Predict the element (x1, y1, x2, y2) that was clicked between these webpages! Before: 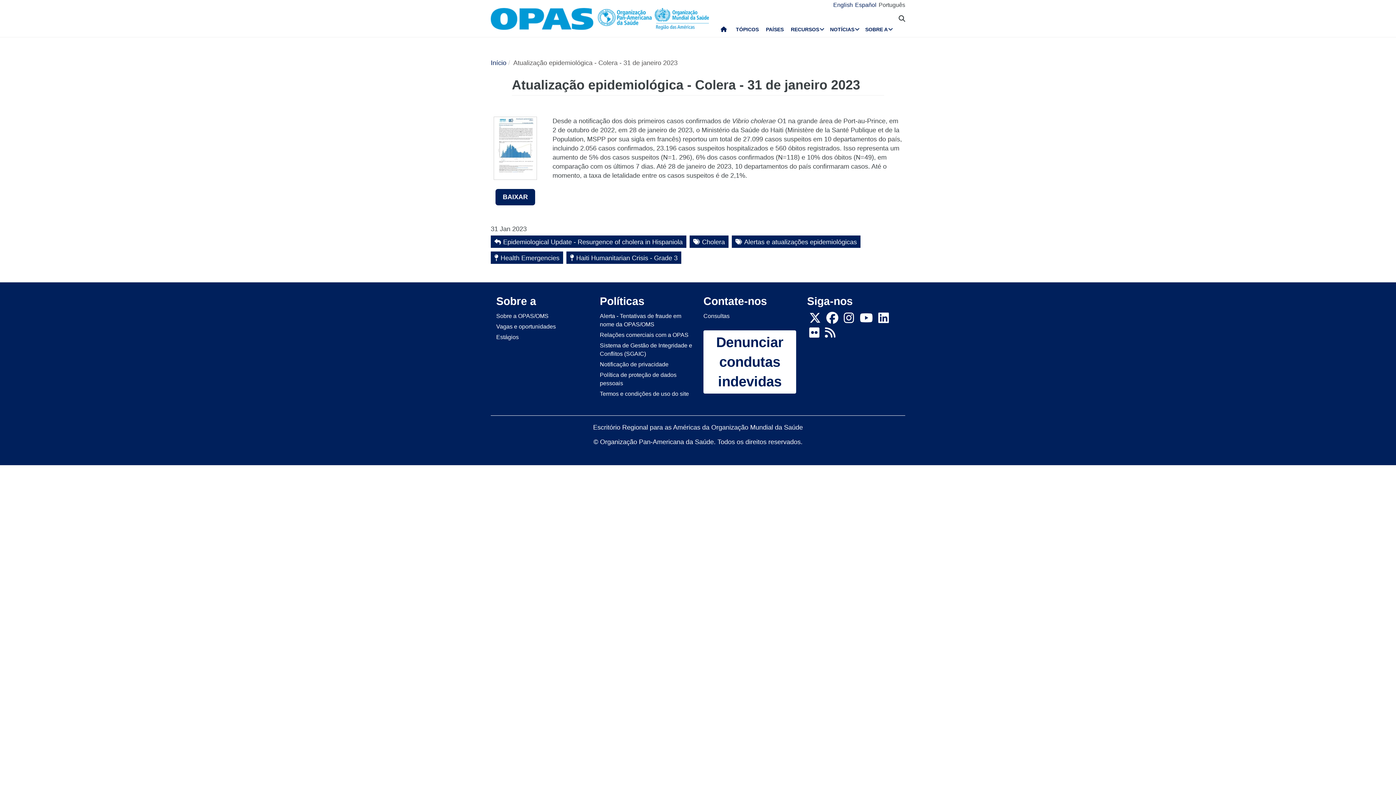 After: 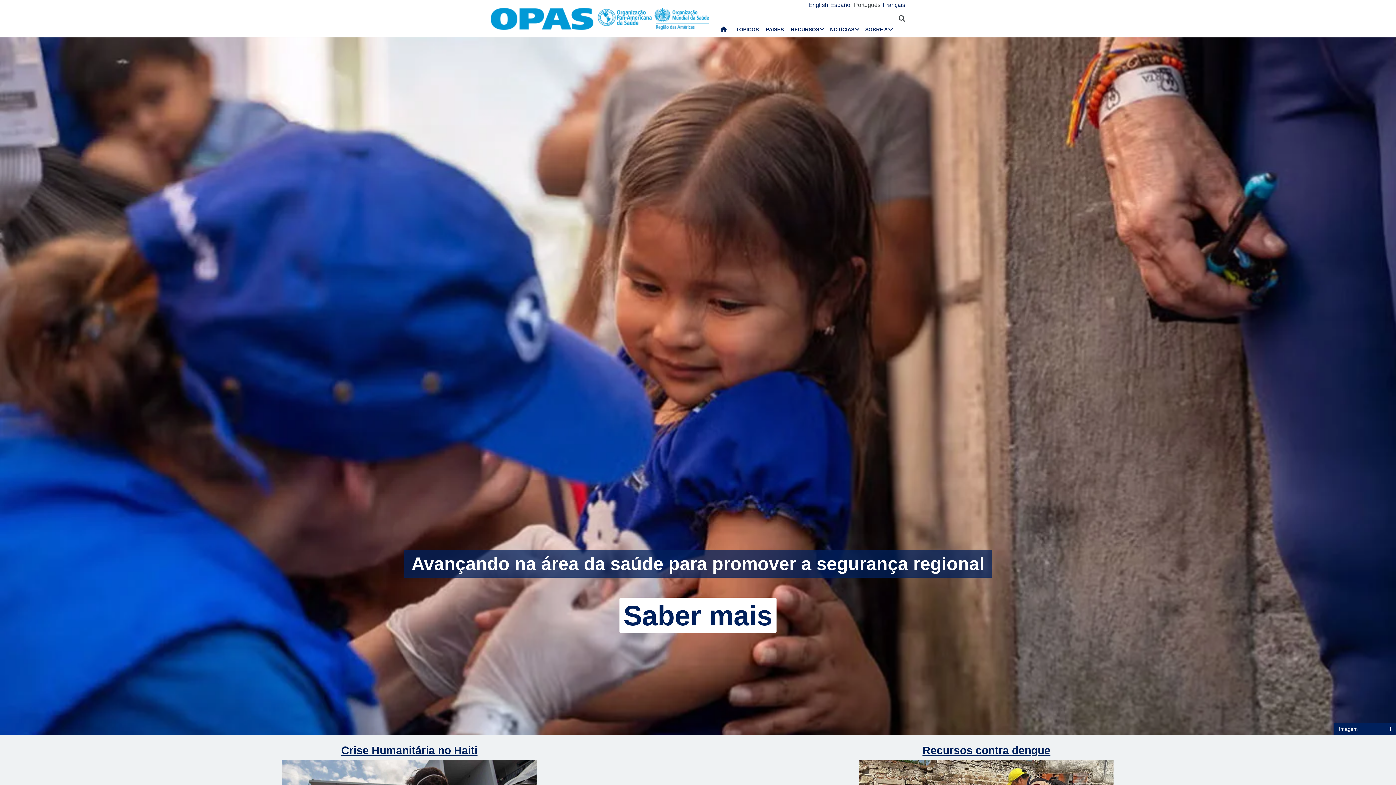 Action: label: Início bbox: (490, 59, 506, 66)